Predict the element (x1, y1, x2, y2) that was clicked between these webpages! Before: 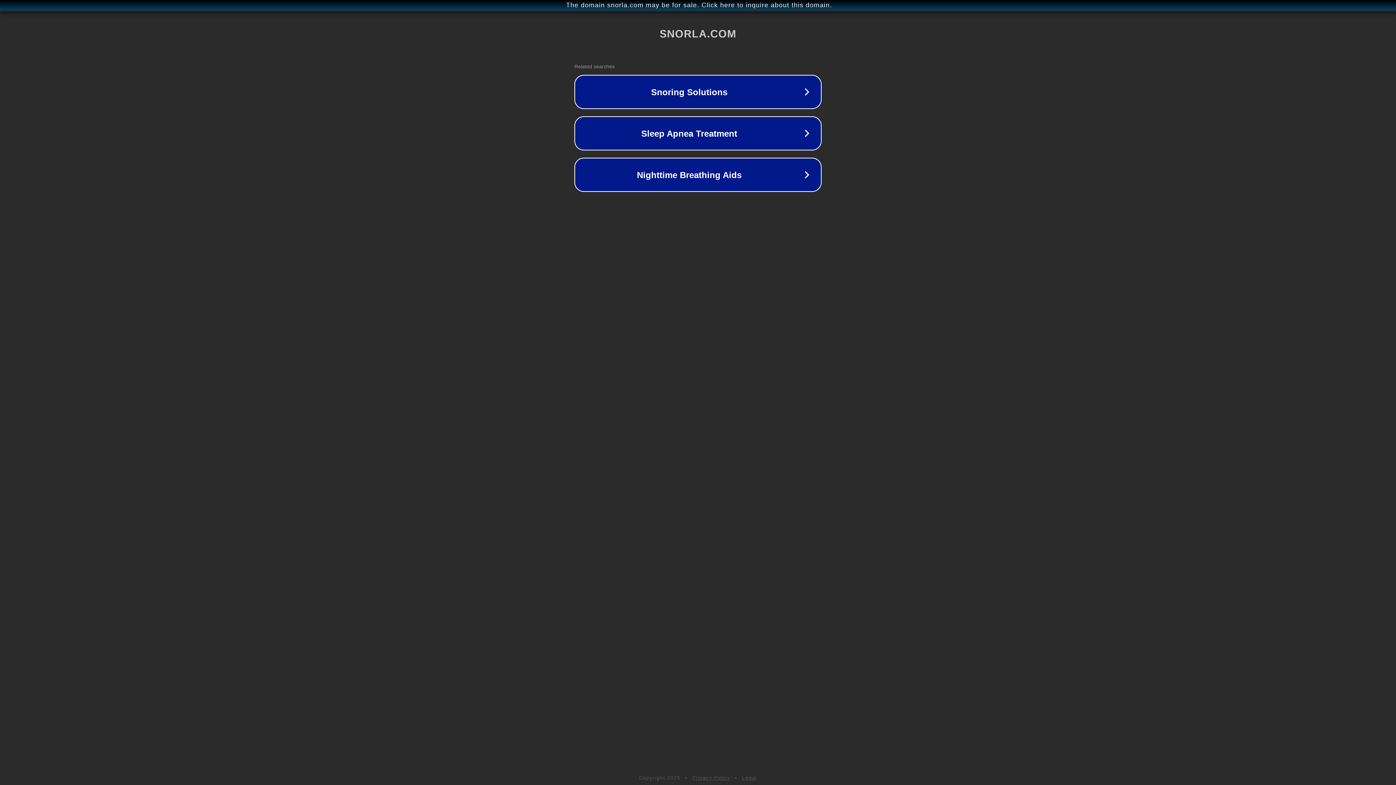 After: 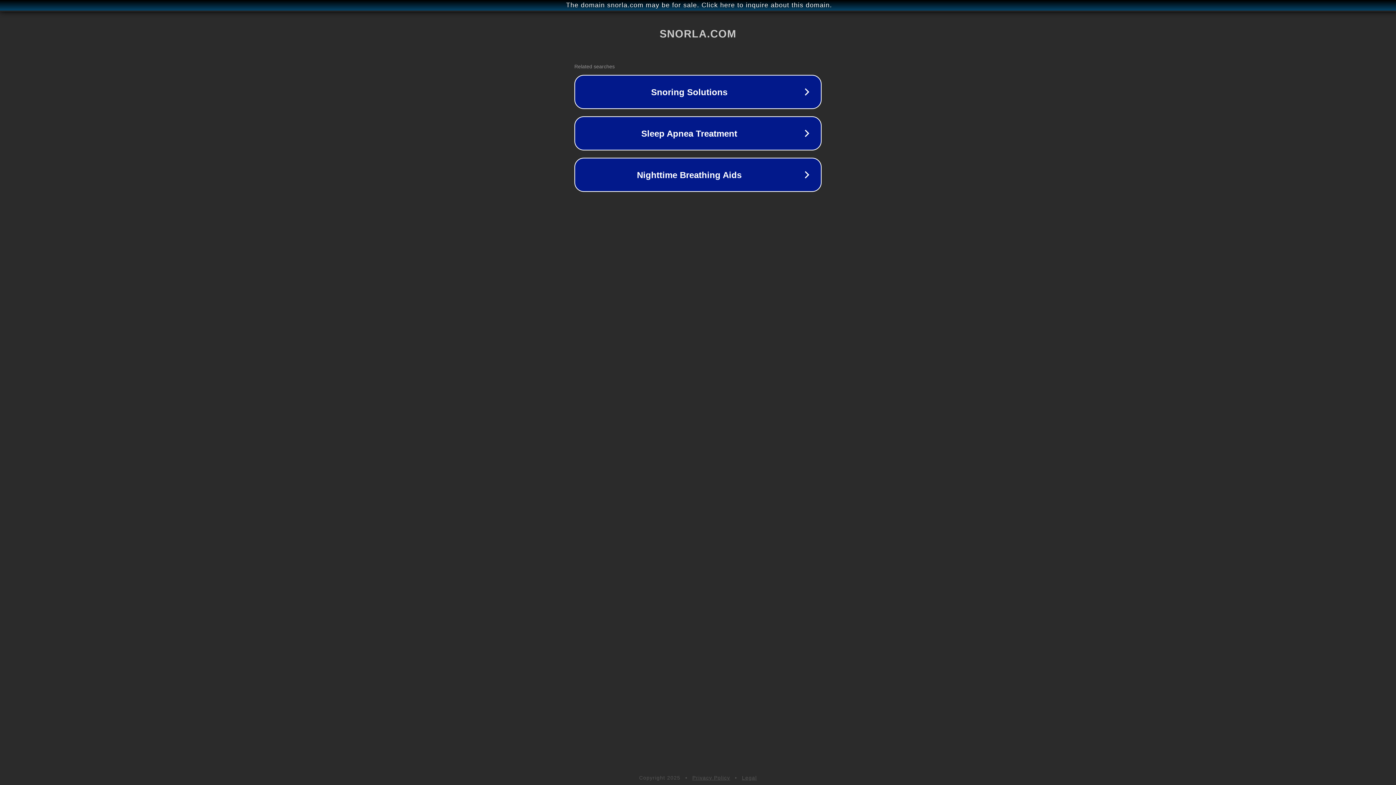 Action: label: Privacy Policy bbox: (692, 775, 730, 781)